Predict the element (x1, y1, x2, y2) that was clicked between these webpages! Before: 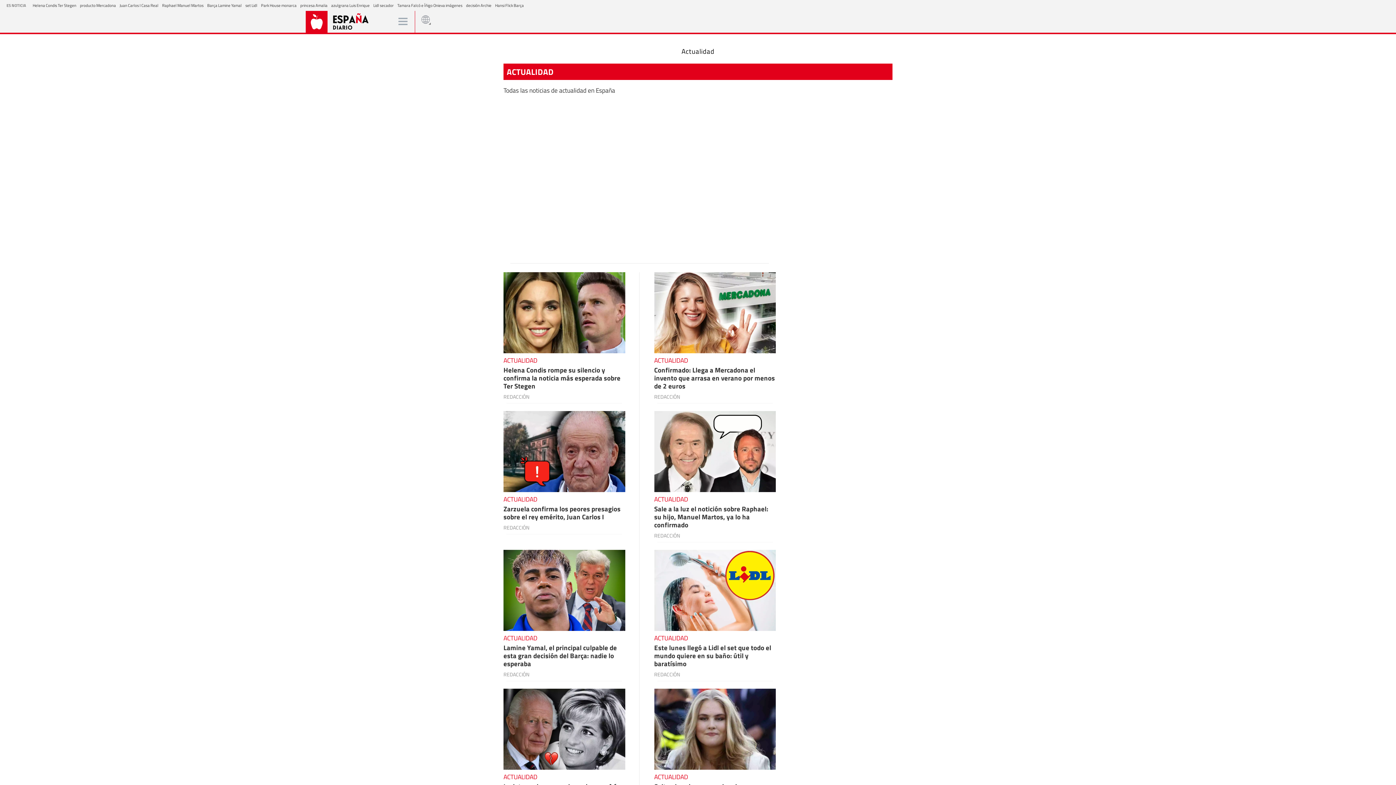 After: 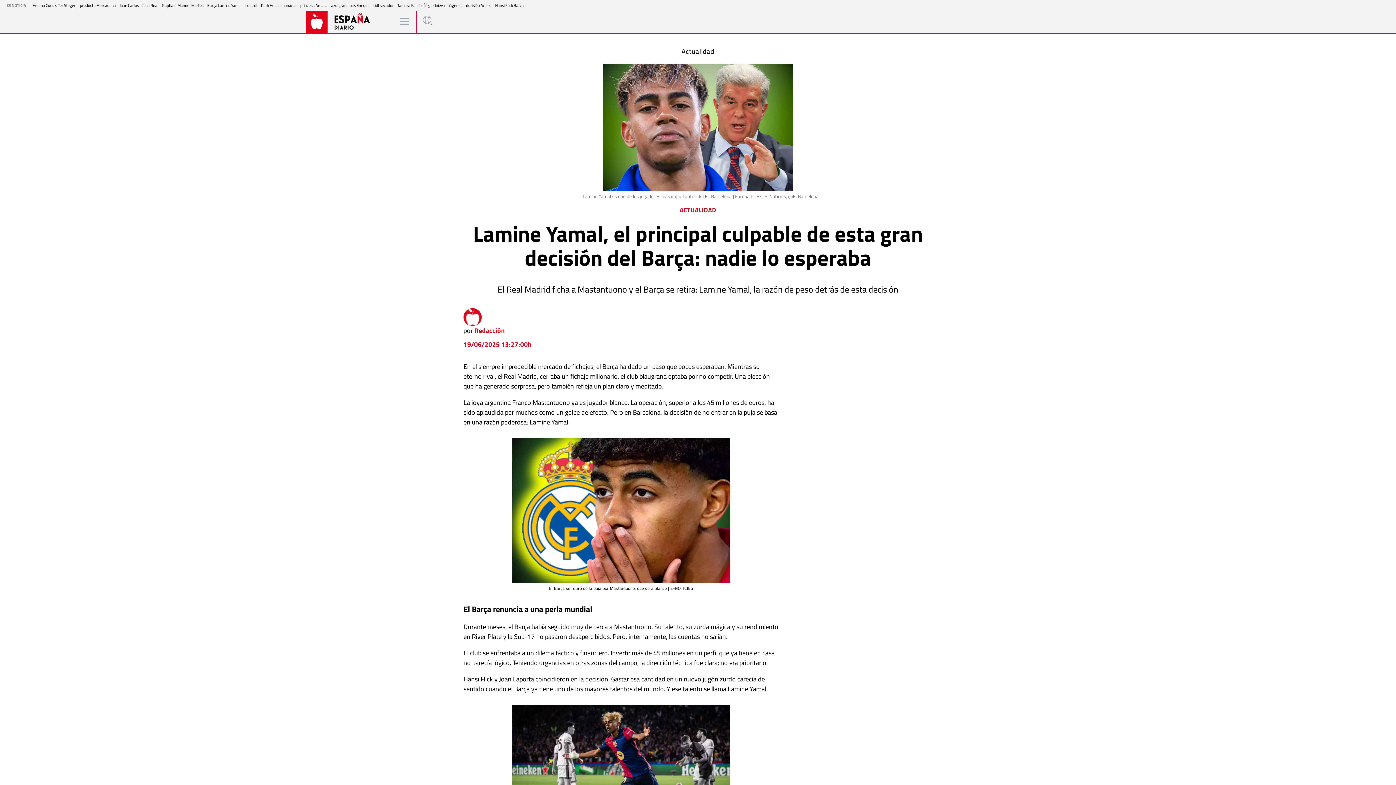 Action: bbox: (207, 2, 241, 8) label: Barça Lamine Yamal